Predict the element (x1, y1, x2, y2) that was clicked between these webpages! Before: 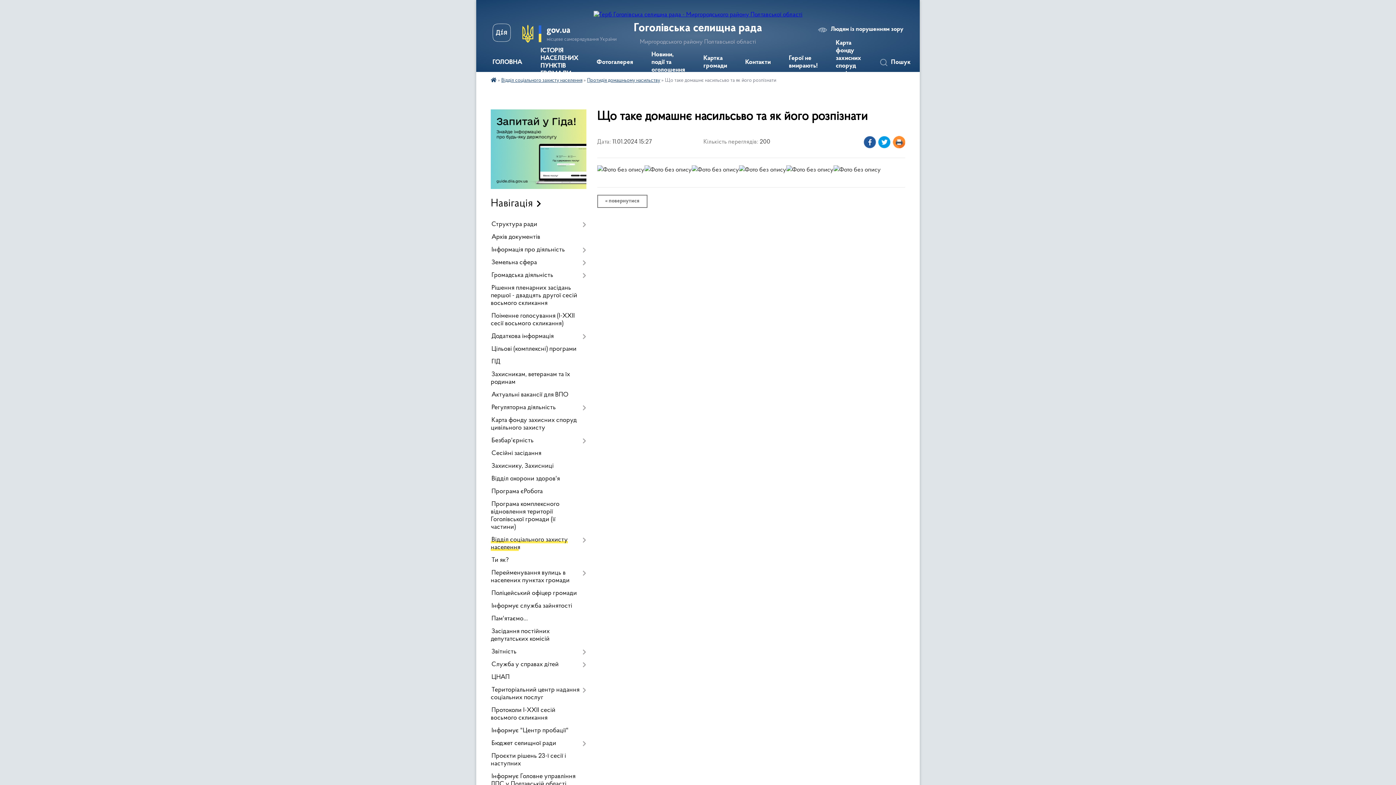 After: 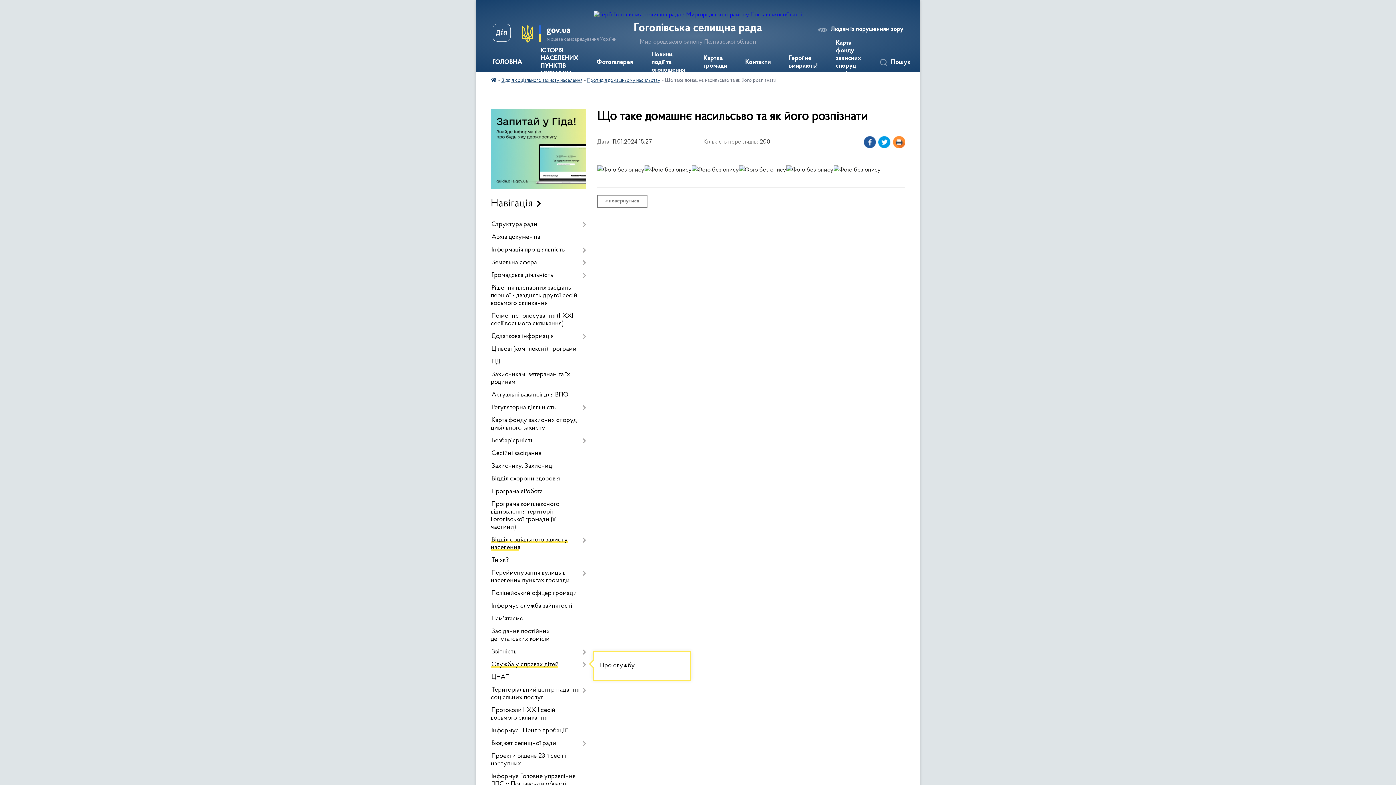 Action: label: Служба у справах дітей bbox: (490, 658, 586, 671)